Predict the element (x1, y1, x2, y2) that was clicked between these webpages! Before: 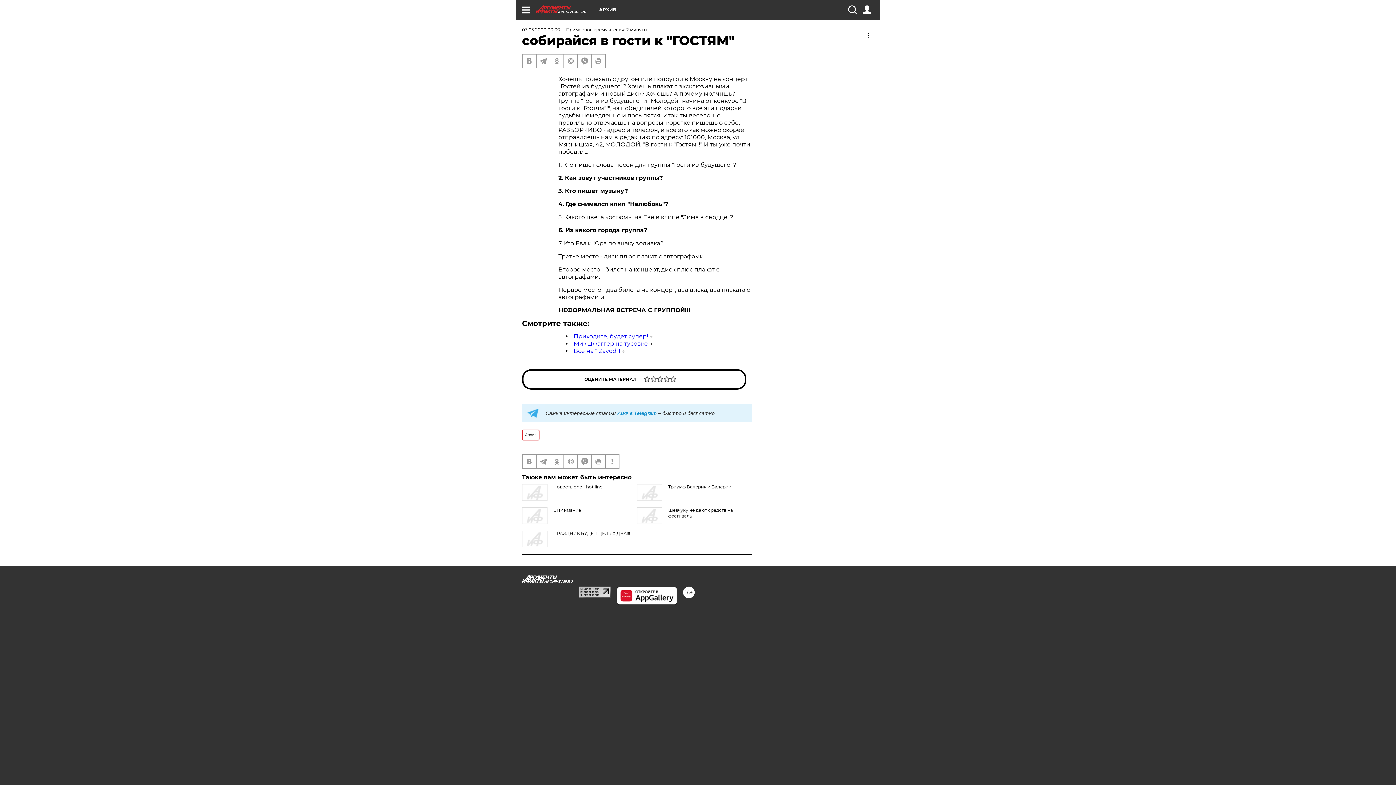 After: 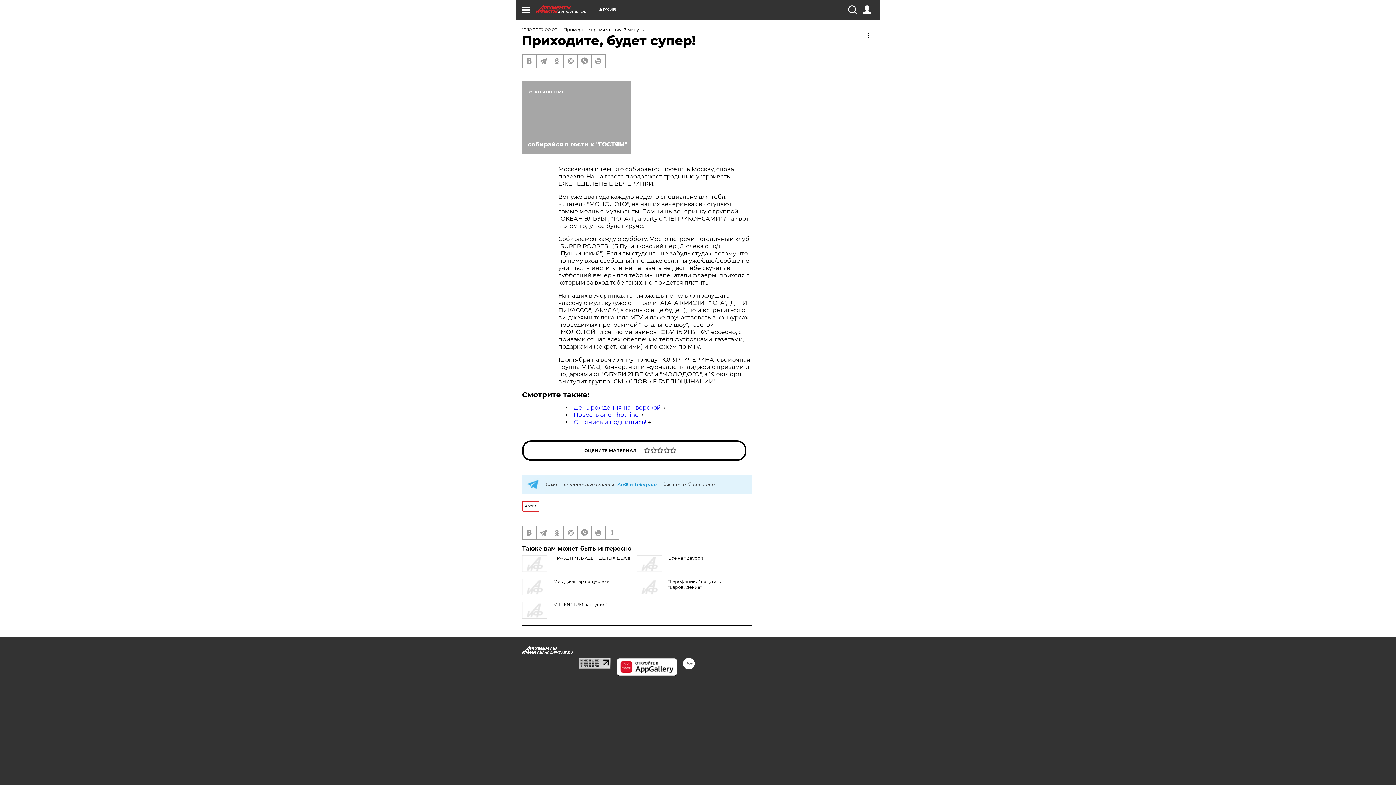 Action: label: Приходите, будет супер! bbox: (573, 333, 648, 340)